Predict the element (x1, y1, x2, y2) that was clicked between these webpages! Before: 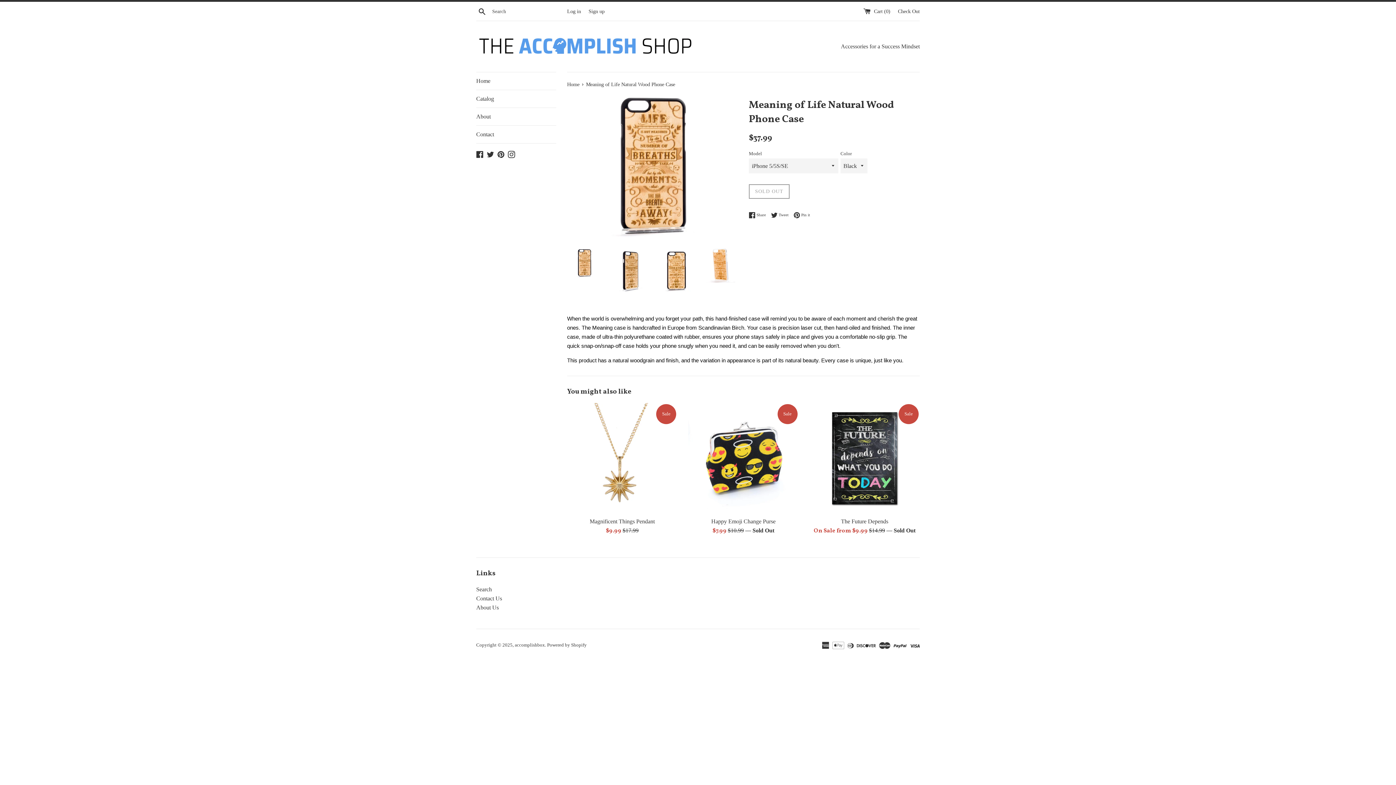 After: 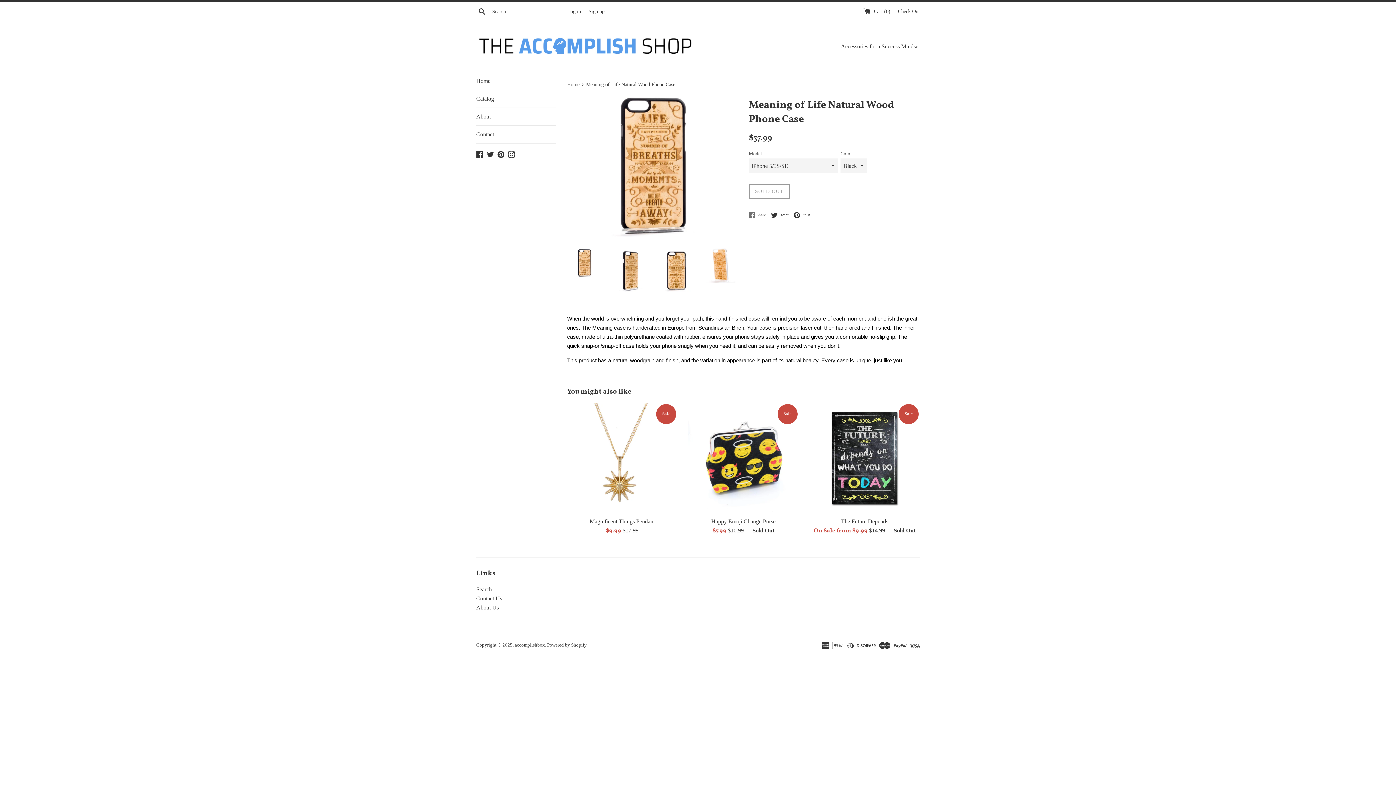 Action: label:  Share
Share on Facebook bbox: (749, 212, 769, 218)